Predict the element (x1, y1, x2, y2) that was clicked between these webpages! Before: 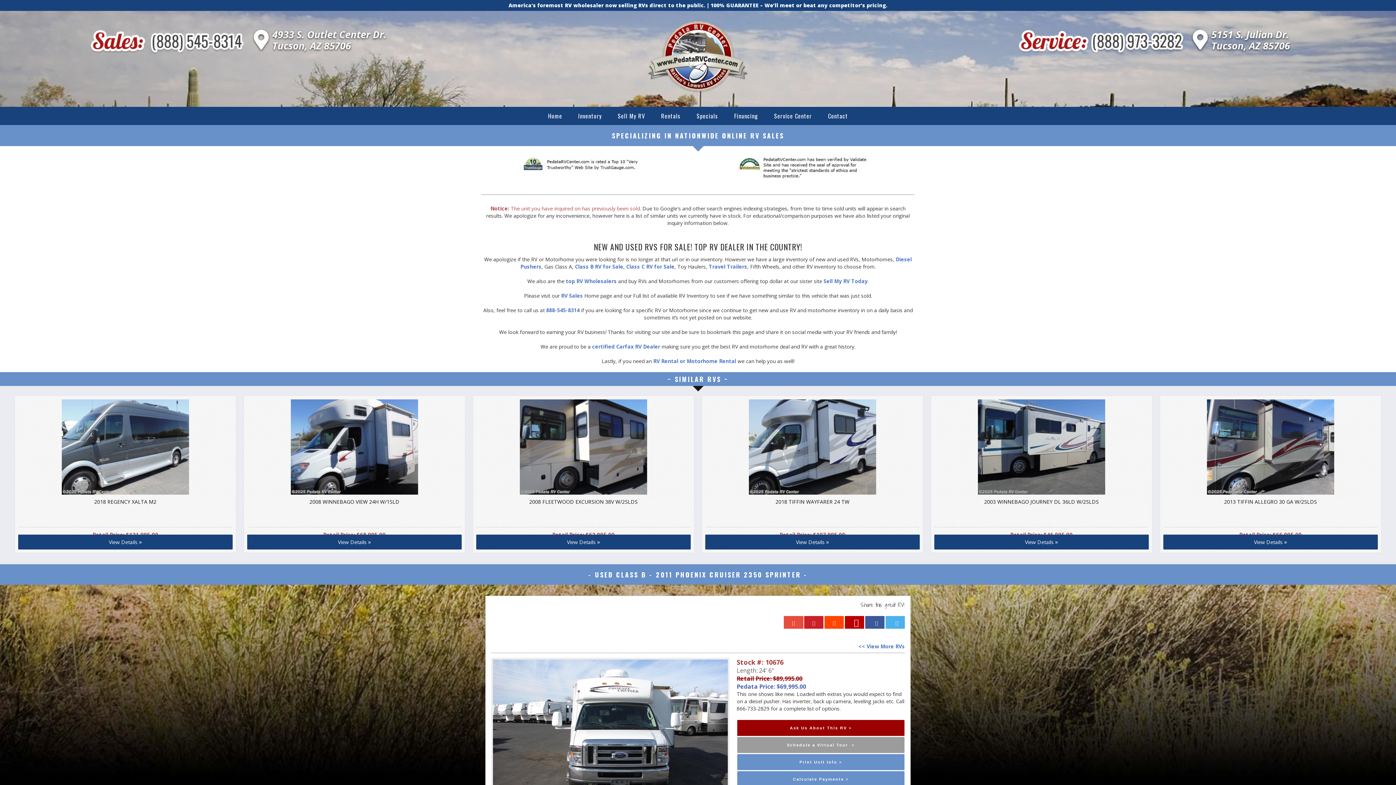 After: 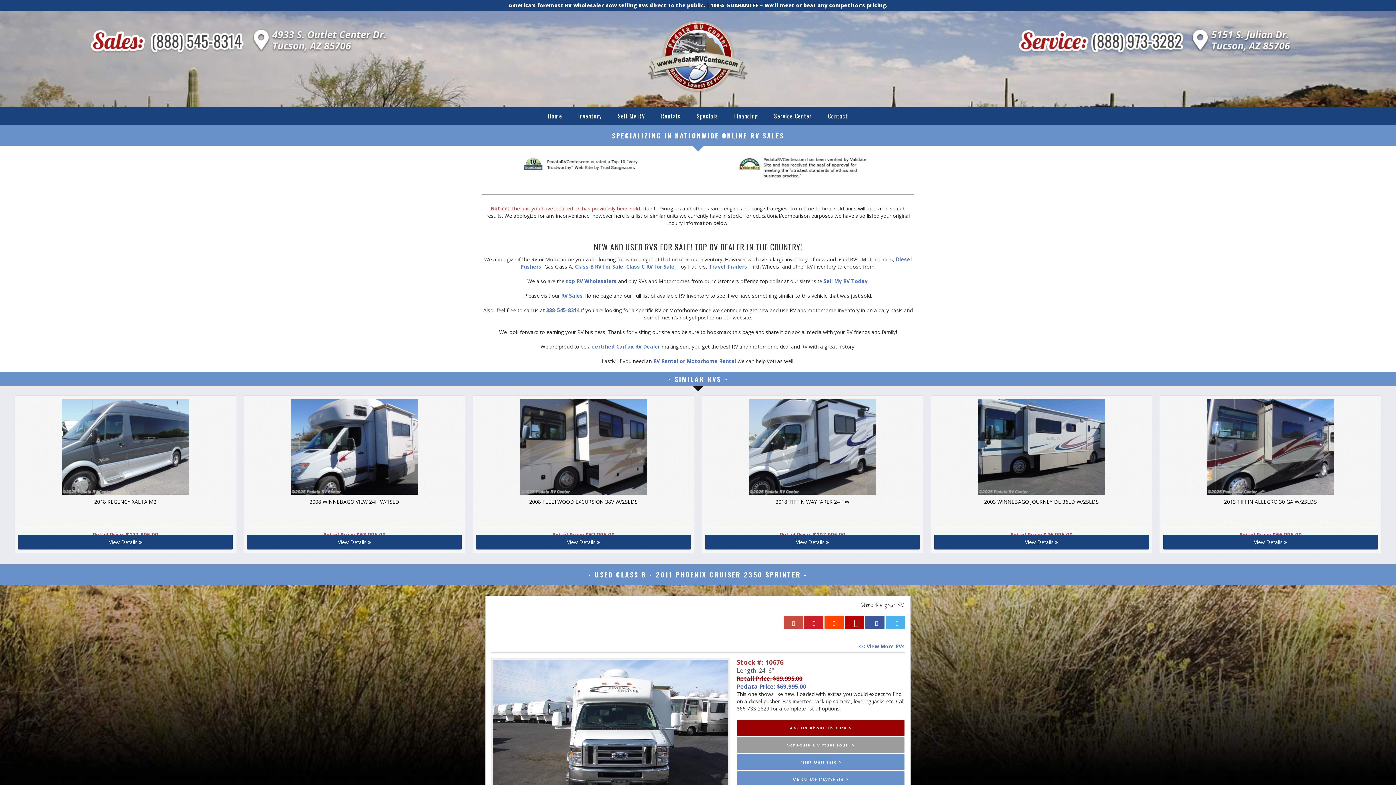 Action: bbox: (784, 616, 803, 629)